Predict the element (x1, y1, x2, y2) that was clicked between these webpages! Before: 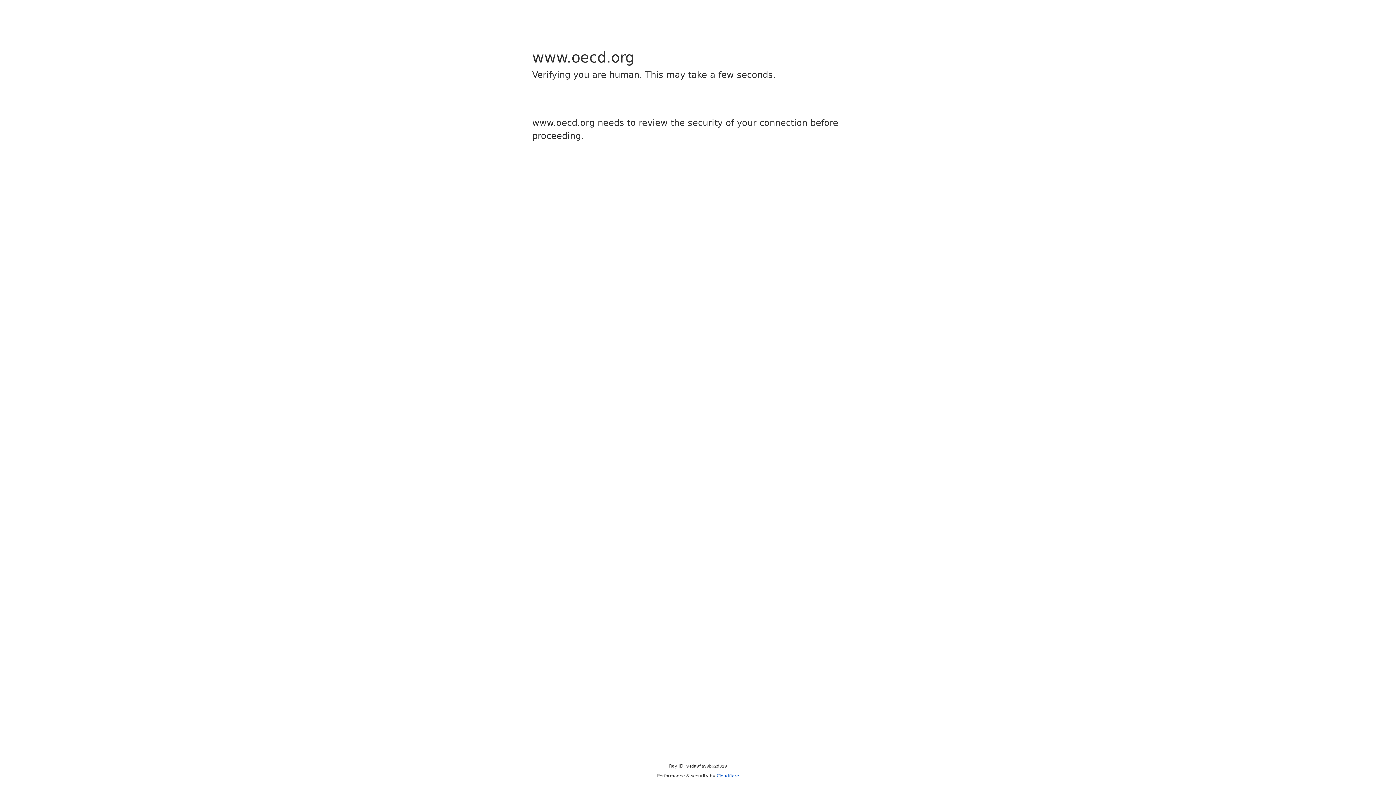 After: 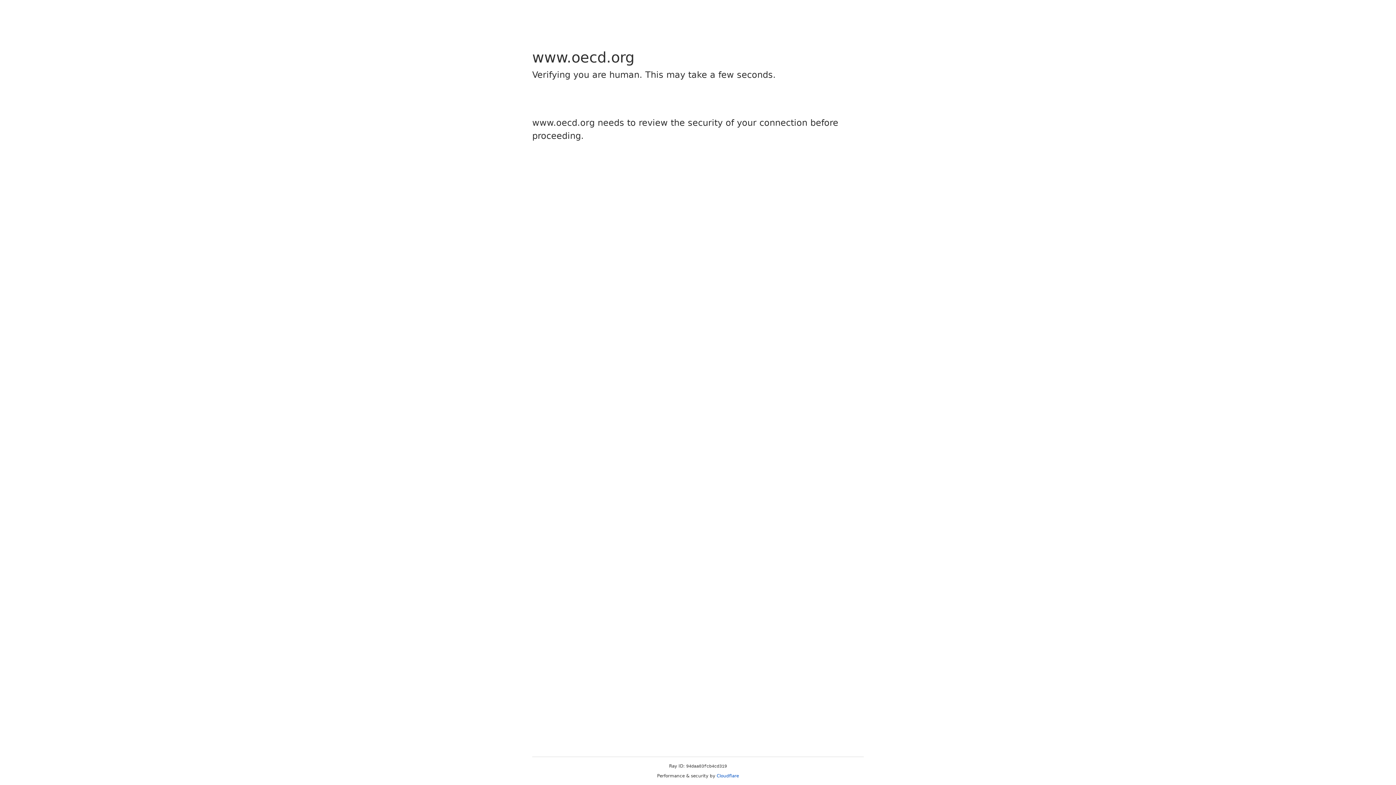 Action: label: Cloudflare bbox: (716, 773, 739, 778)